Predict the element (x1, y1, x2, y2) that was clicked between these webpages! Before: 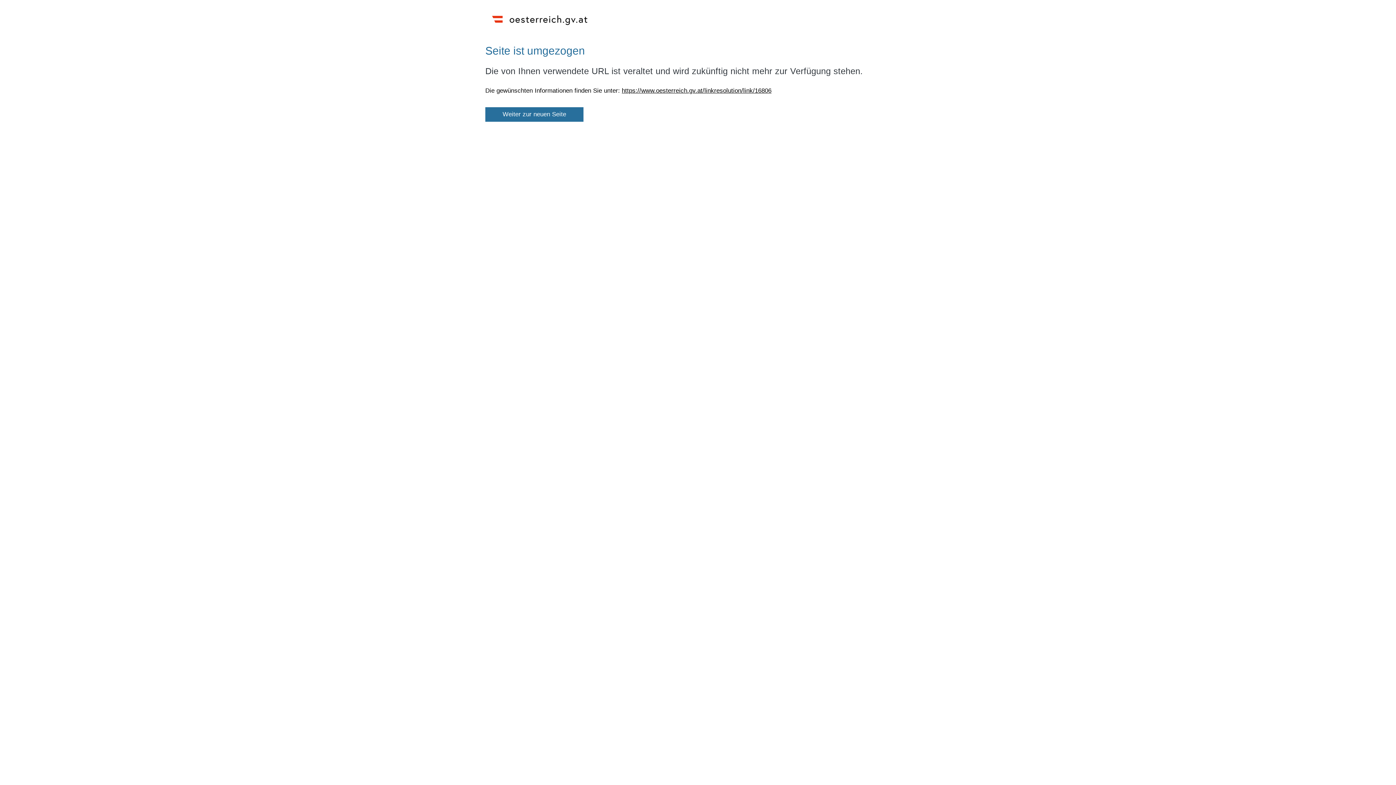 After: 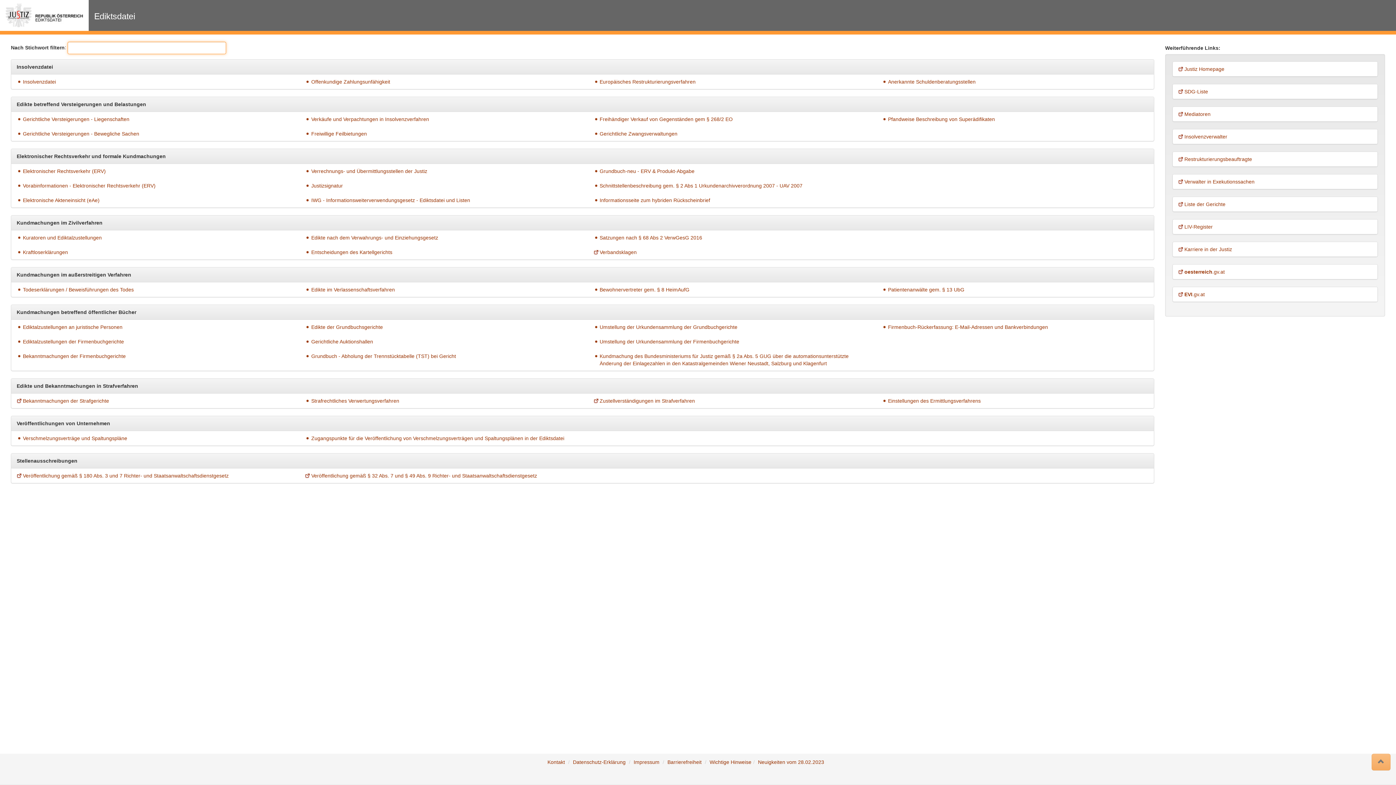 Action: bbox: (621, 87, 771, 94) label: https://www.oesterreich.gv.at/linkresolution/link/16806